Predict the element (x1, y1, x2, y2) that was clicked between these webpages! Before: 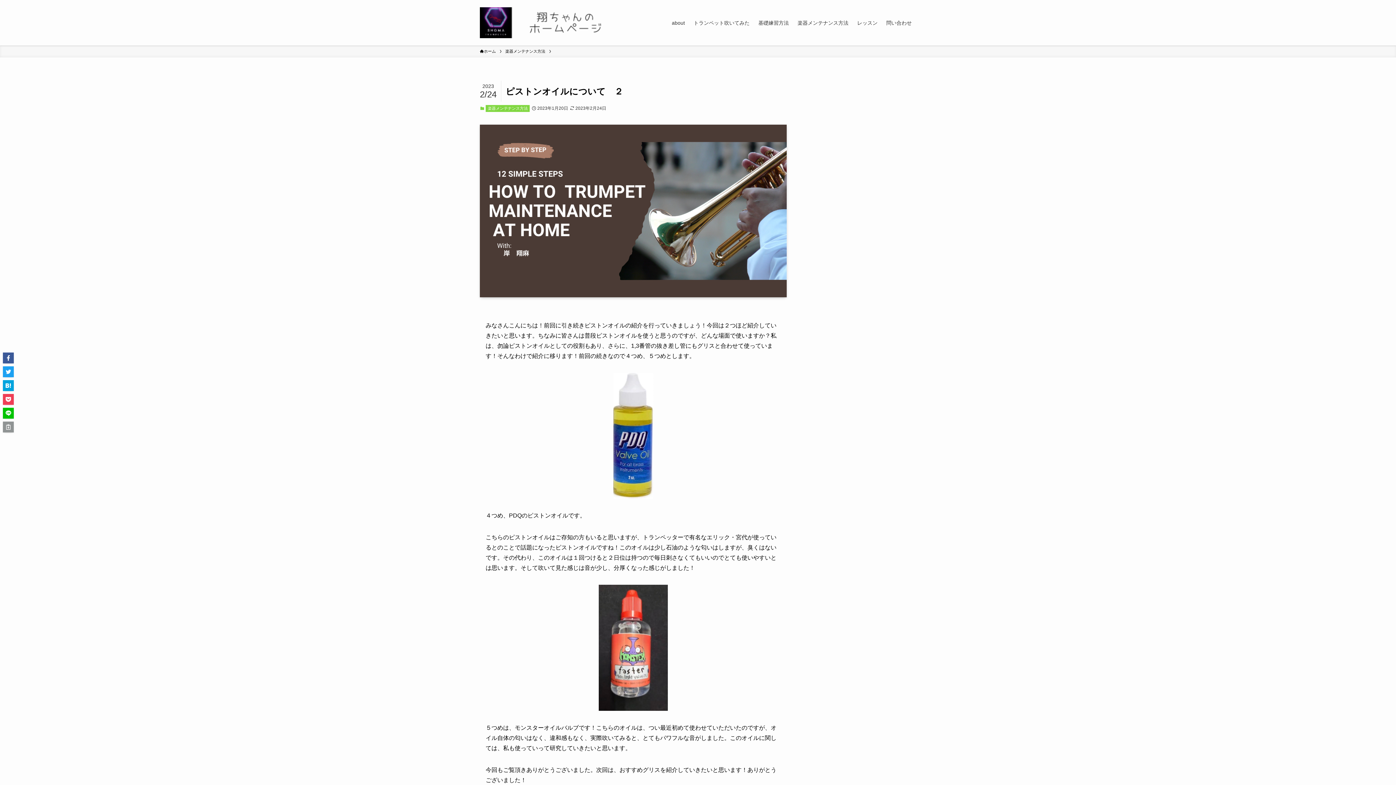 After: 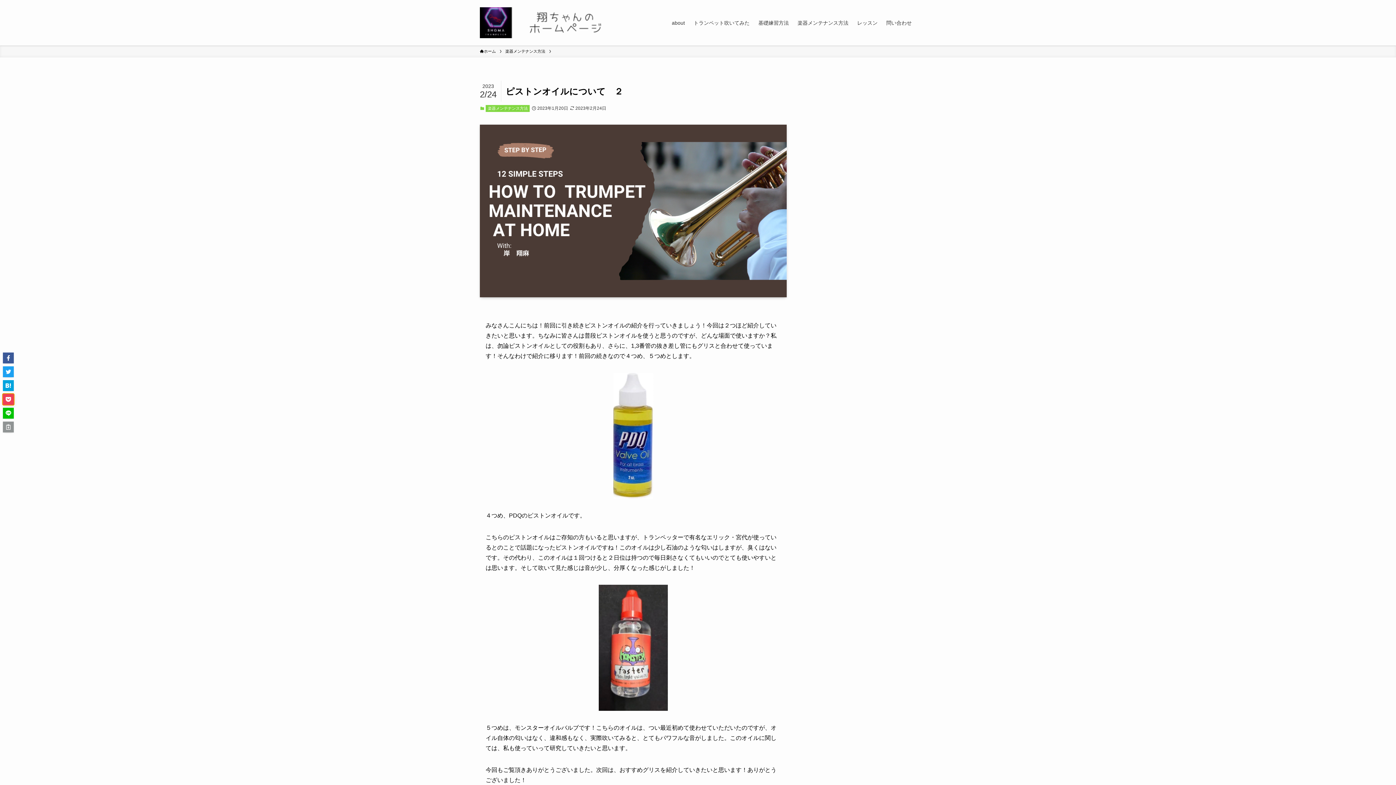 Action: bbox: (2, 394, 13, 405)